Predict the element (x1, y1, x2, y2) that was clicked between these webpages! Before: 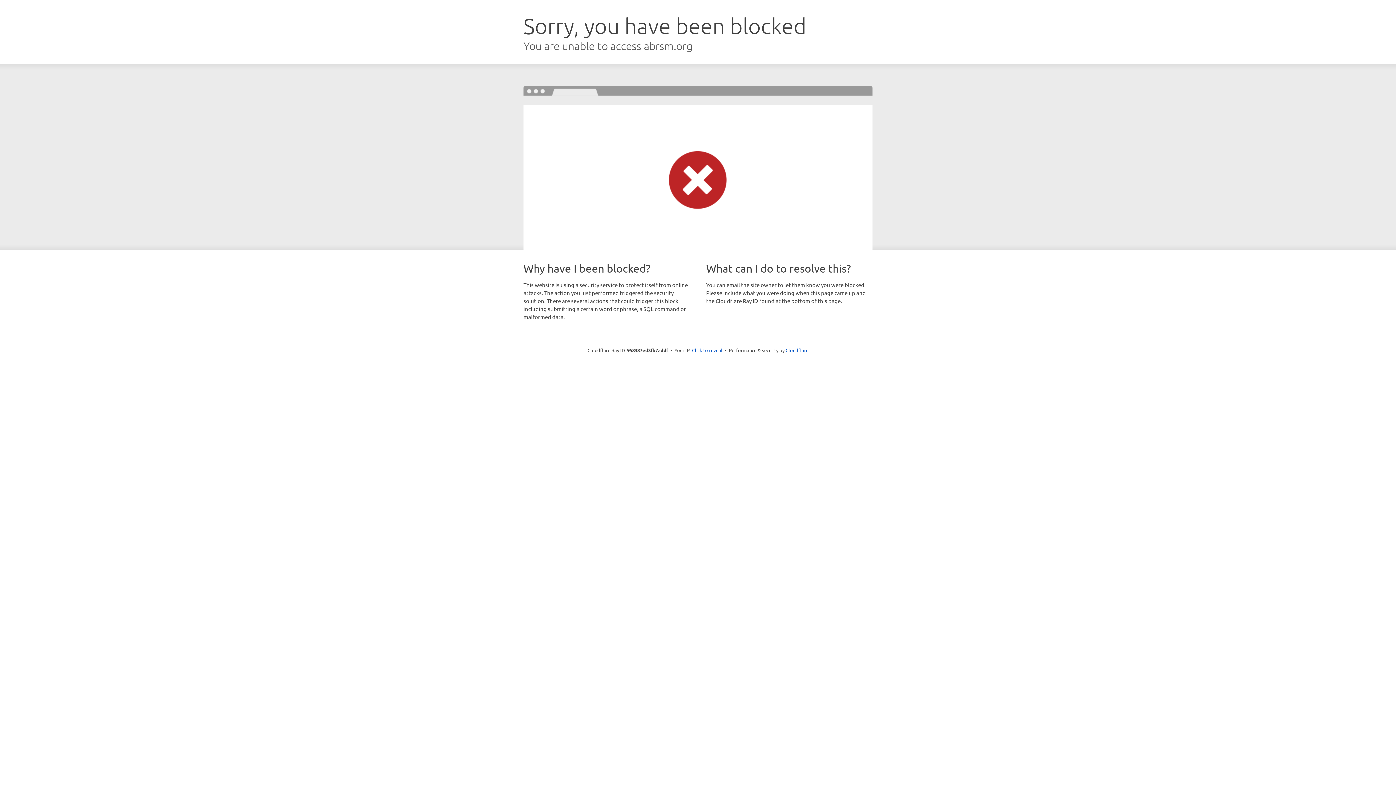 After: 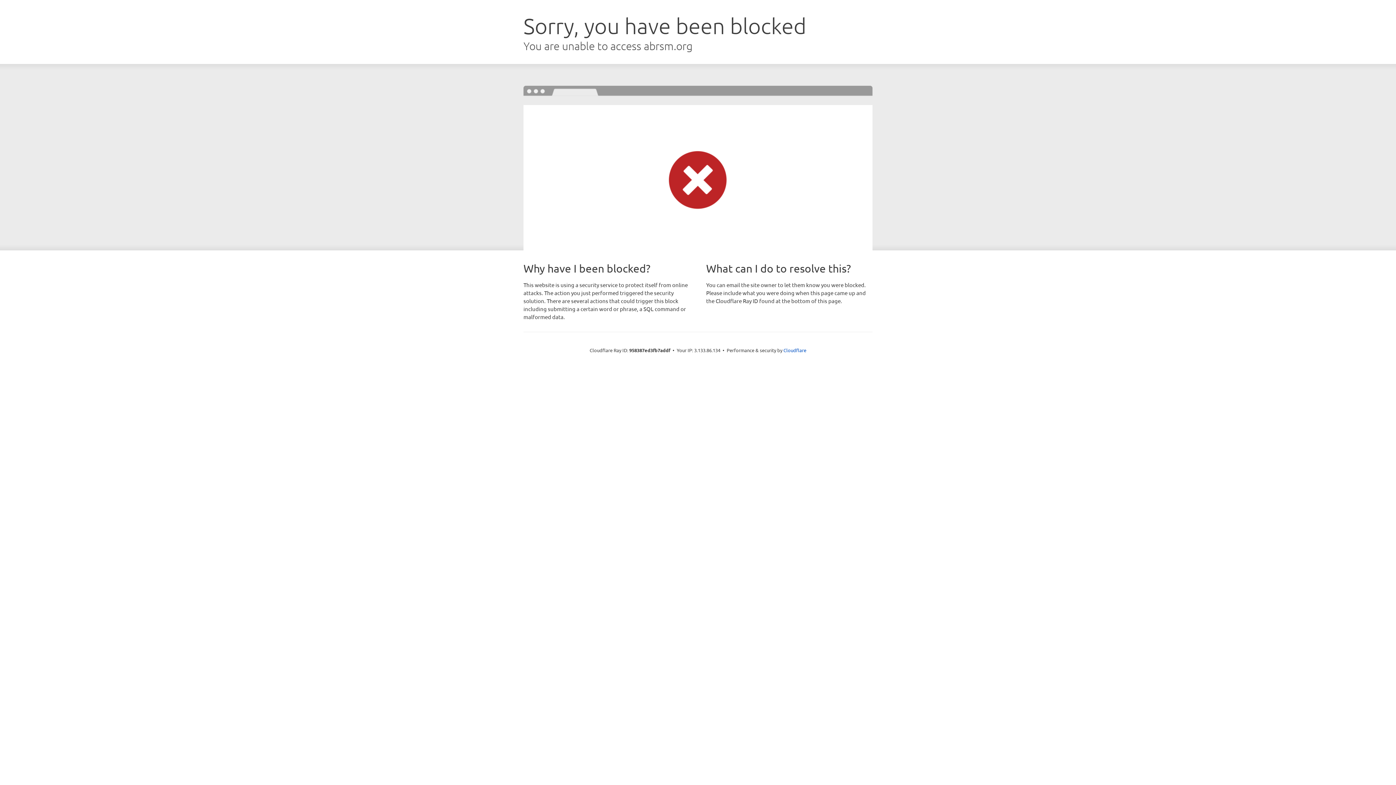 Action: label: Click to reveal bbox: (692, 346, 722, 353)